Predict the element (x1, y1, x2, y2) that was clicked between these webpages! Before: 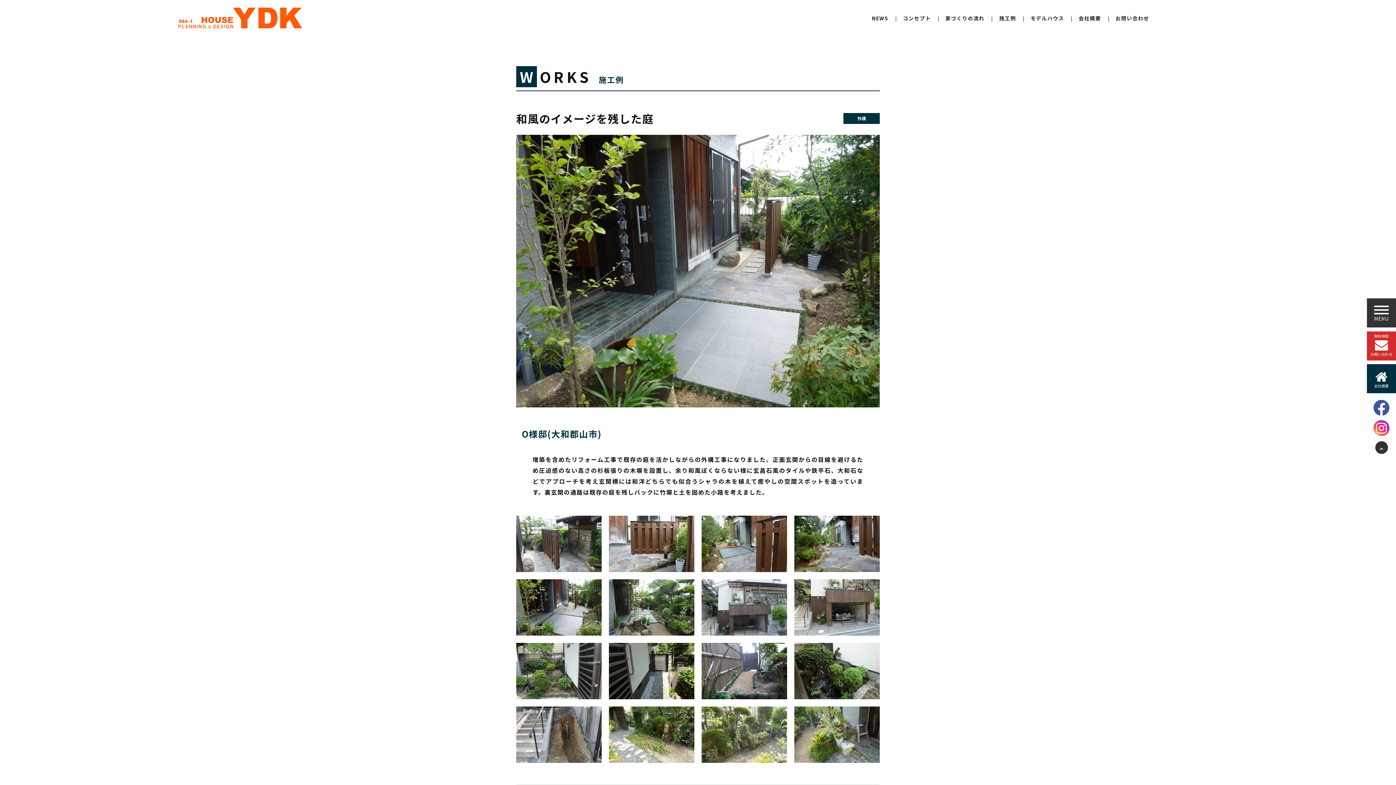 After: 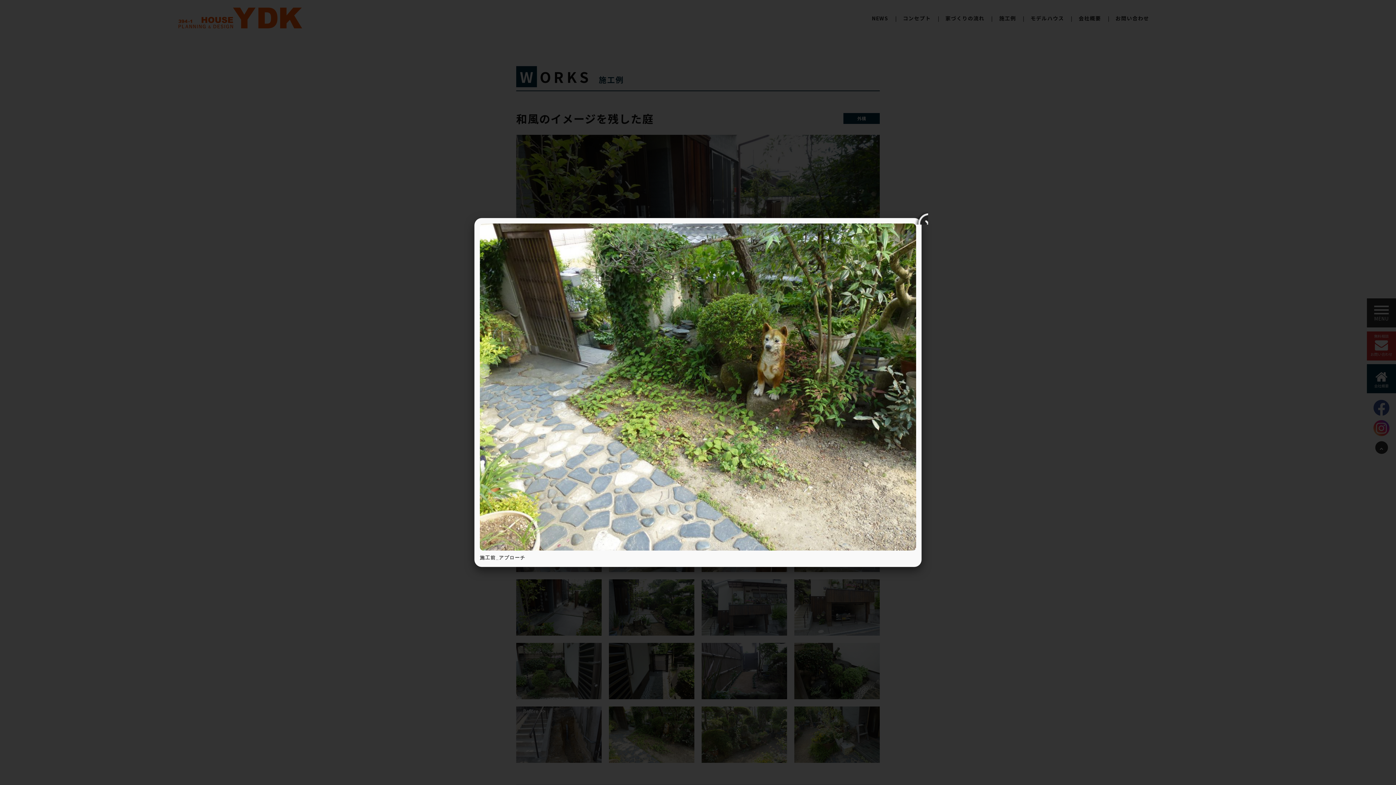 Action: bbox: (609, 706, 694, 763)